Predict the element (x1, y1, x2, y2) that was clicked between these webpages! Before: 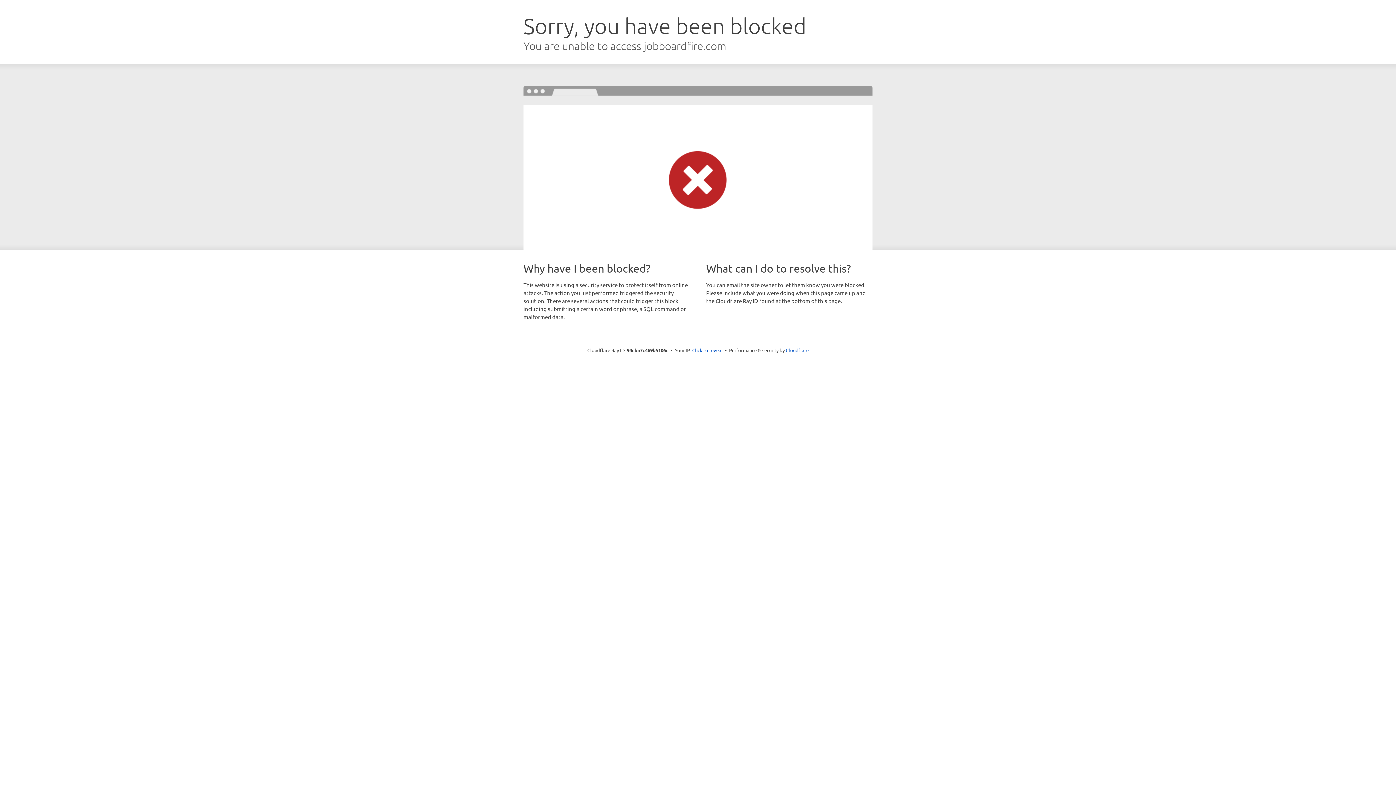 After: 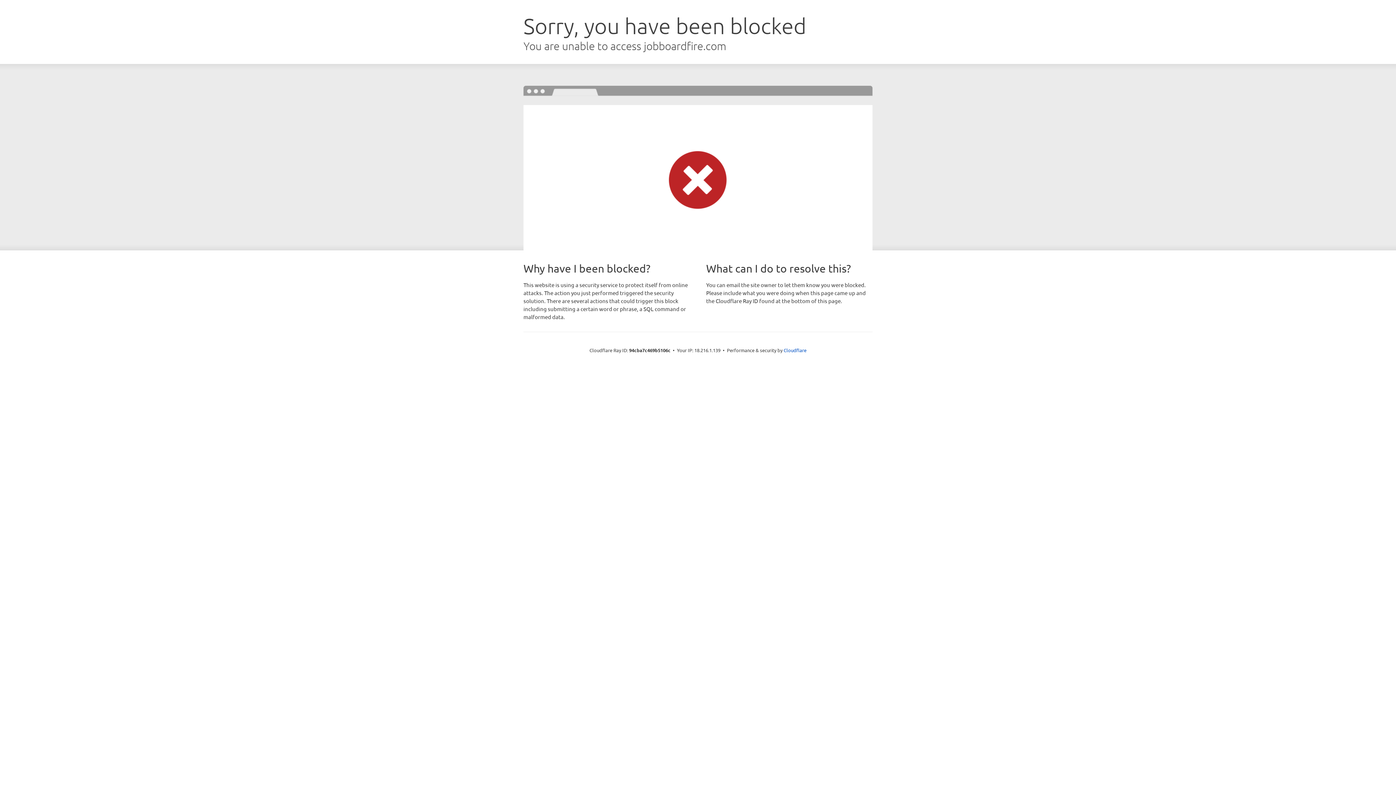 Action: bbox: (692, 346, 722, 353) label: Click to reveal